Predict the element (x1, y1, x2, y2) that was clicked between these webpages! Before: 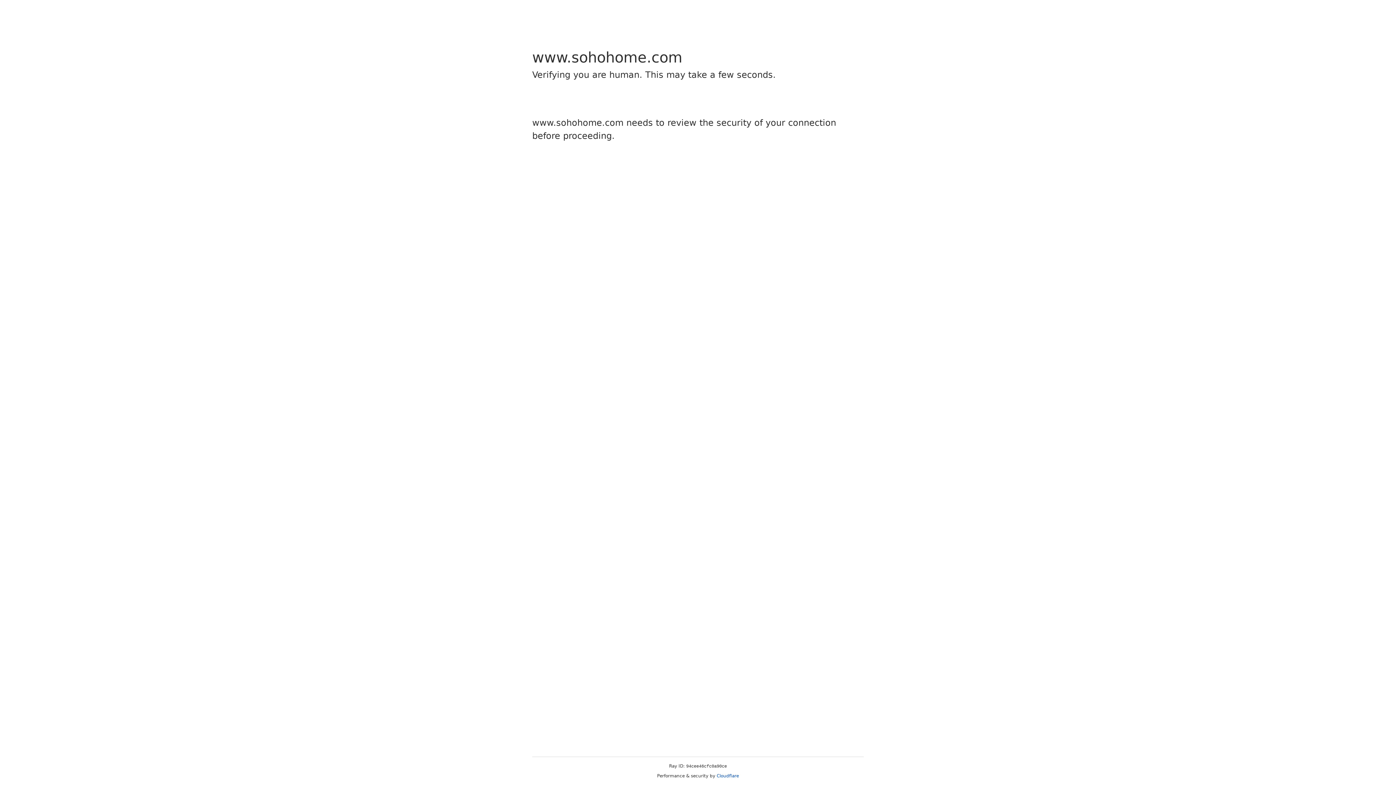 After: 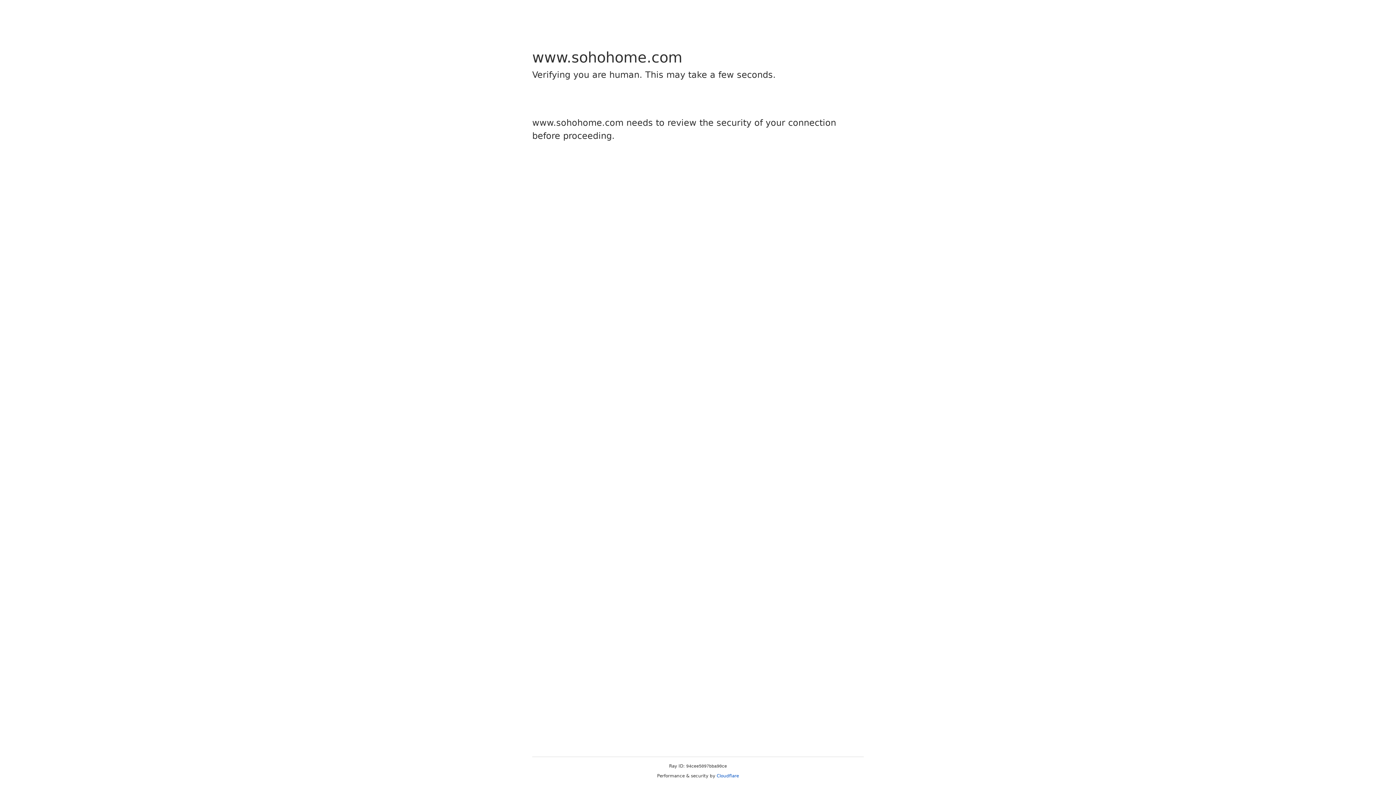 Action: label: Cloudflare bbox: (716, 773, 739, 778)